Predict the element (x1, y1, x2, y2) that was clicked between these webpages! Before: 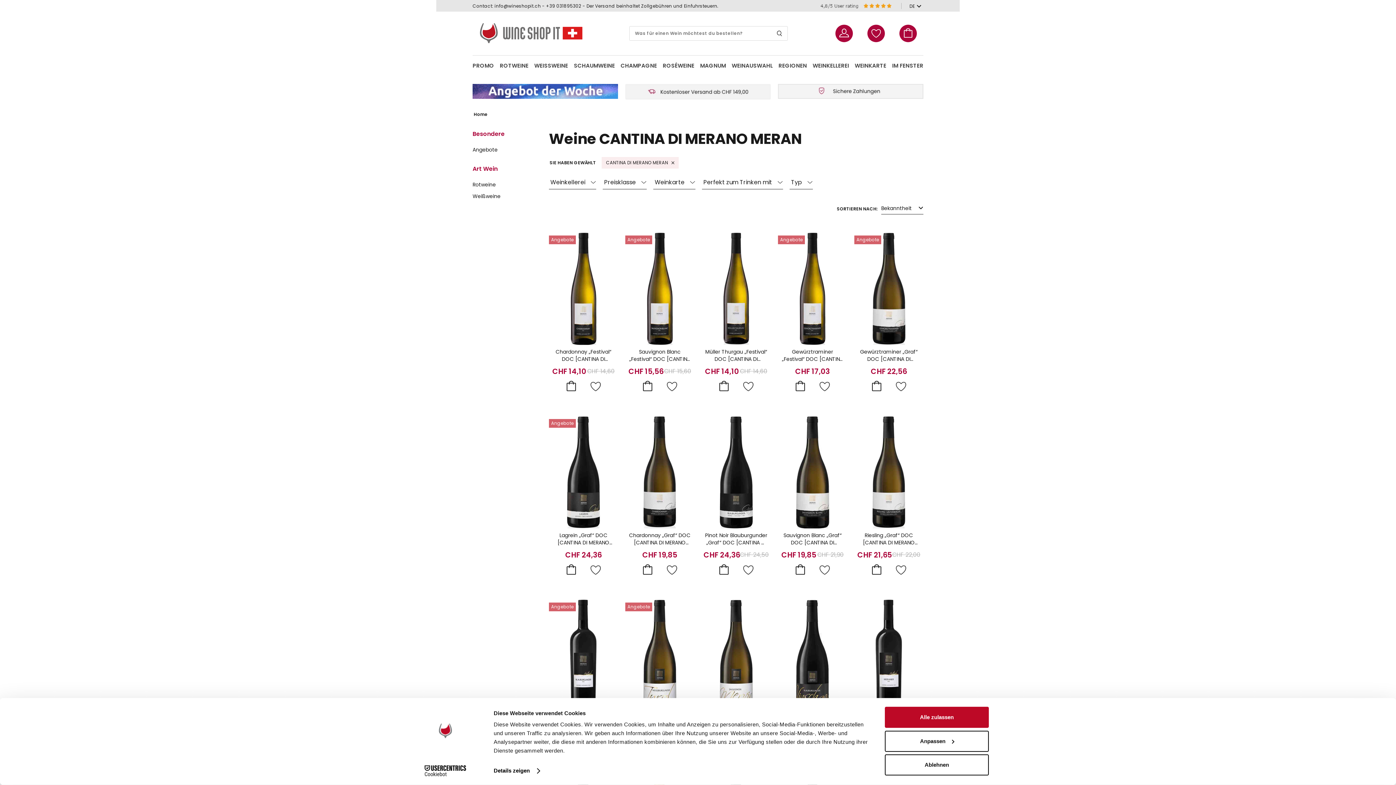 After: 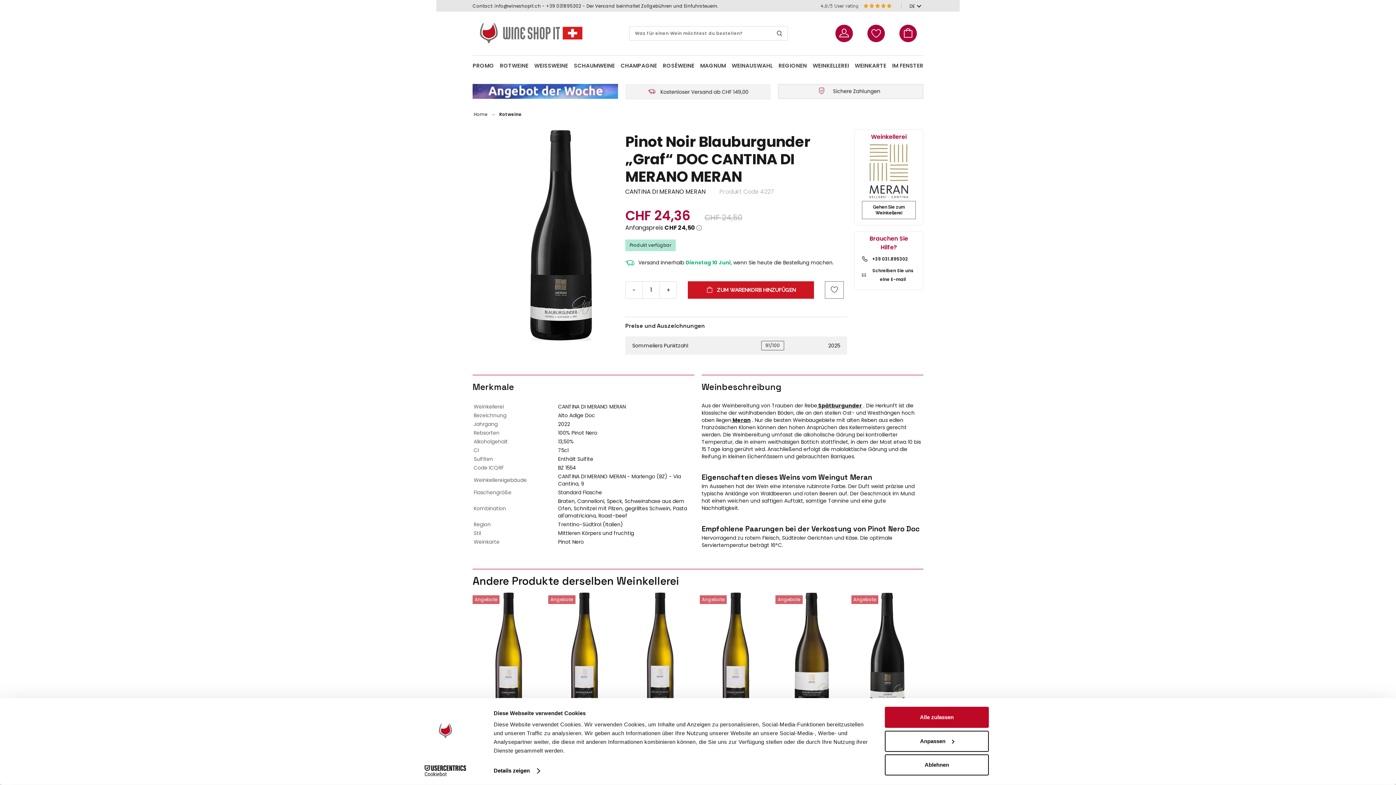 Action: bbox: (704, 531, 768, 546) label: Pinot Noir Blauburgunder „Graf“ DOC [CANTINA DI MERANO MERAN]